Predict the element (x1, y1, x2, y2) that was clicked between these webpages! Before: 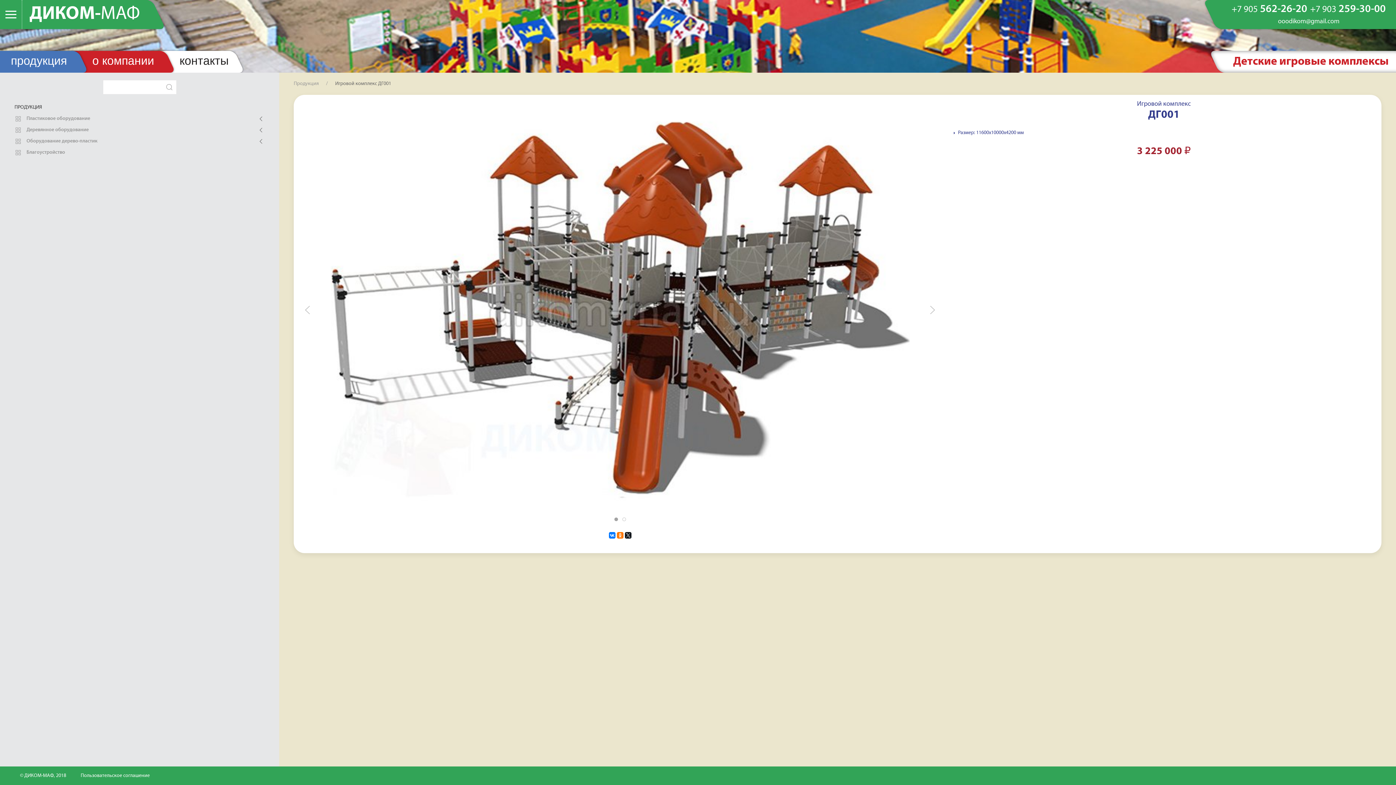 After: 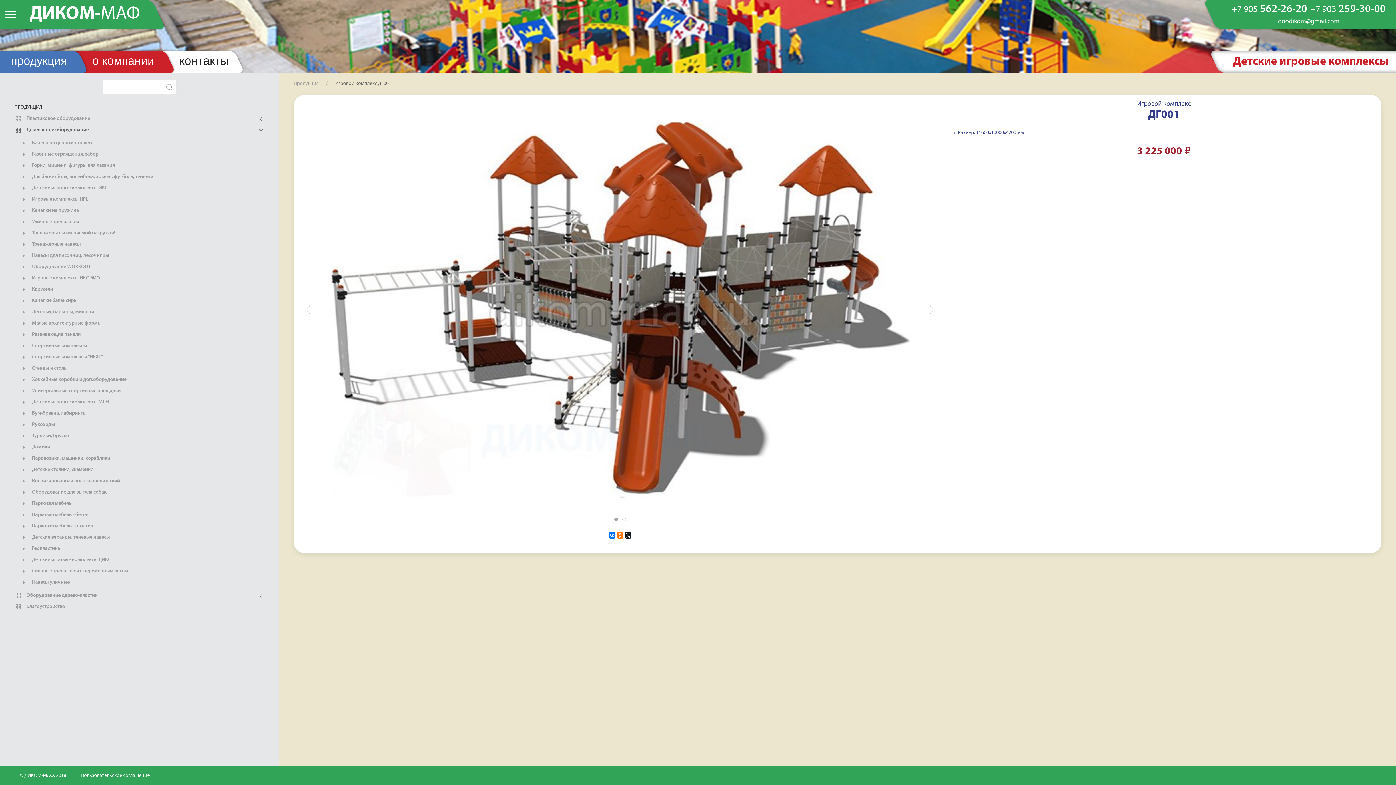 Action: bbox: (14, 124, 264, 135) label:  Деревянное оборудование